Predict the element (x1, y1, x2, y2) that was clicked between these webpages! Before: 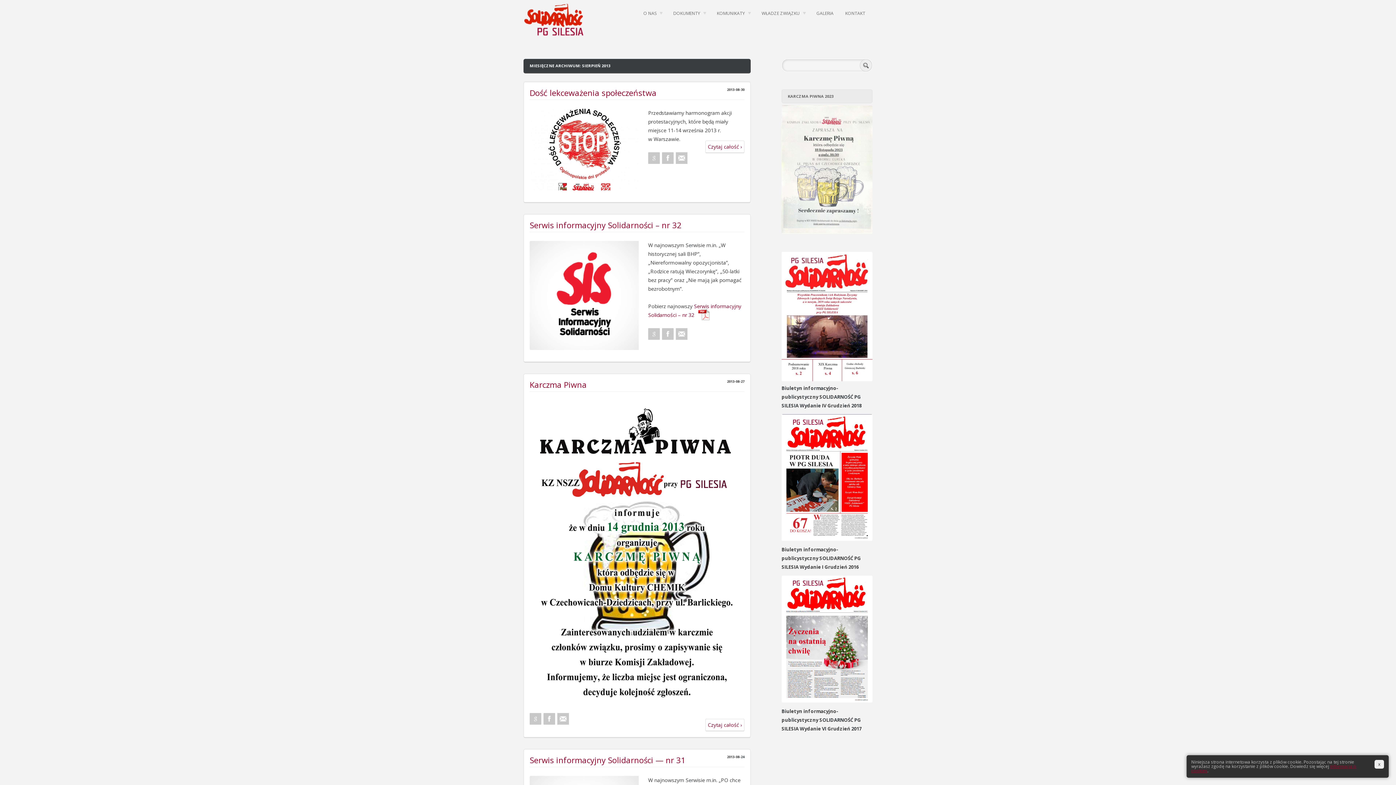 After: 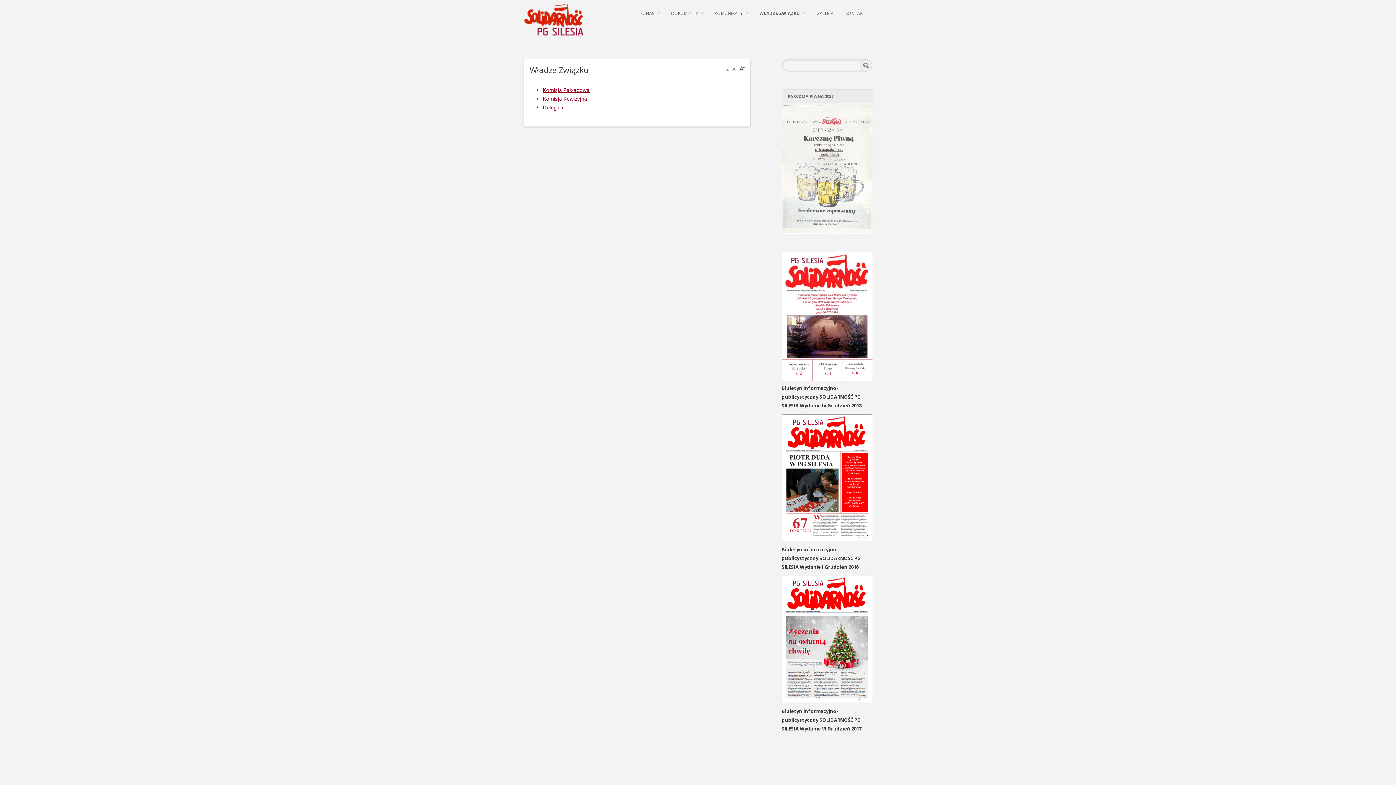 Action: bbox: (758, 8, 808, 17) label: WŁADZE ZWIĄZKU